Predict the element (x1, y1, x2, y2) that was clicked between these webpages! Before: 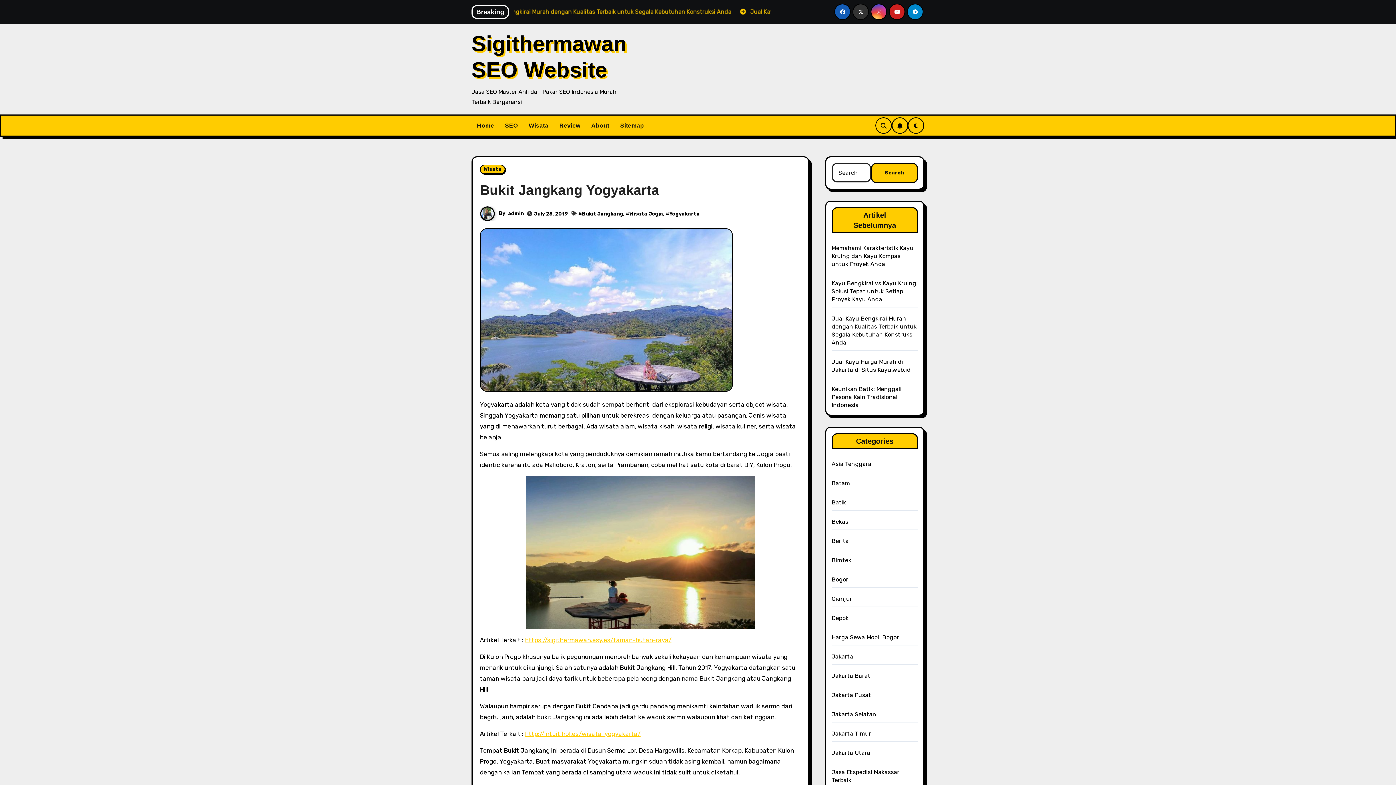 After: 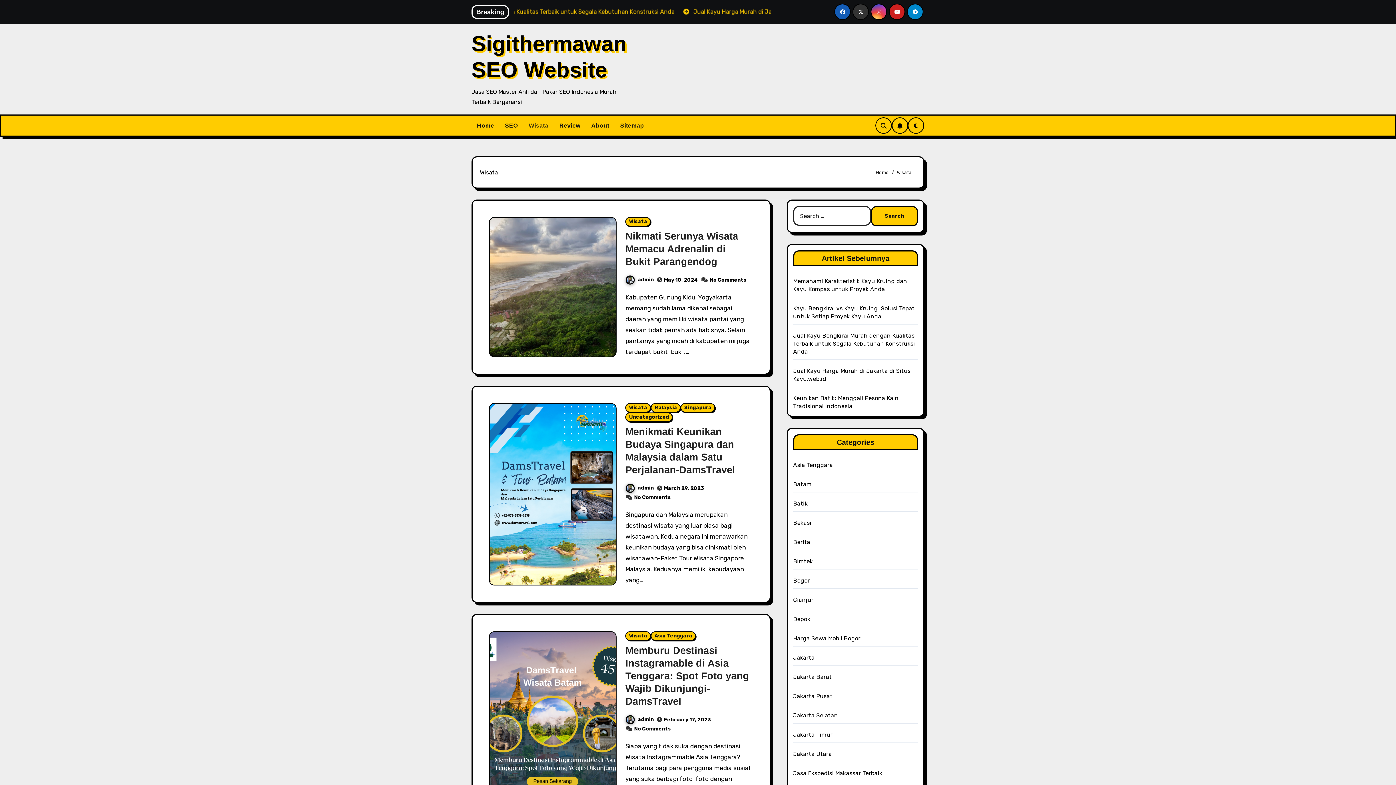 Action: bbox: (523, 116, 554, 135) label: Wisata